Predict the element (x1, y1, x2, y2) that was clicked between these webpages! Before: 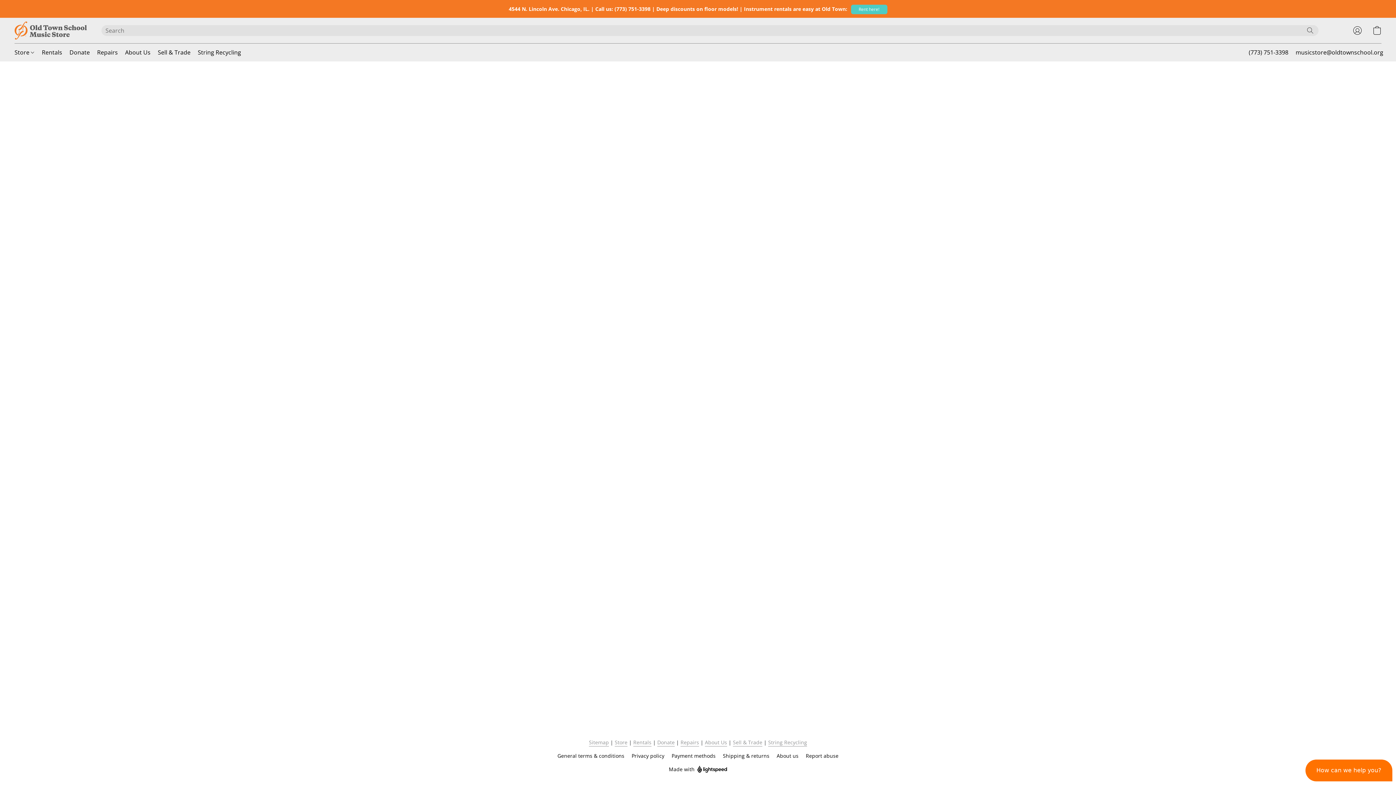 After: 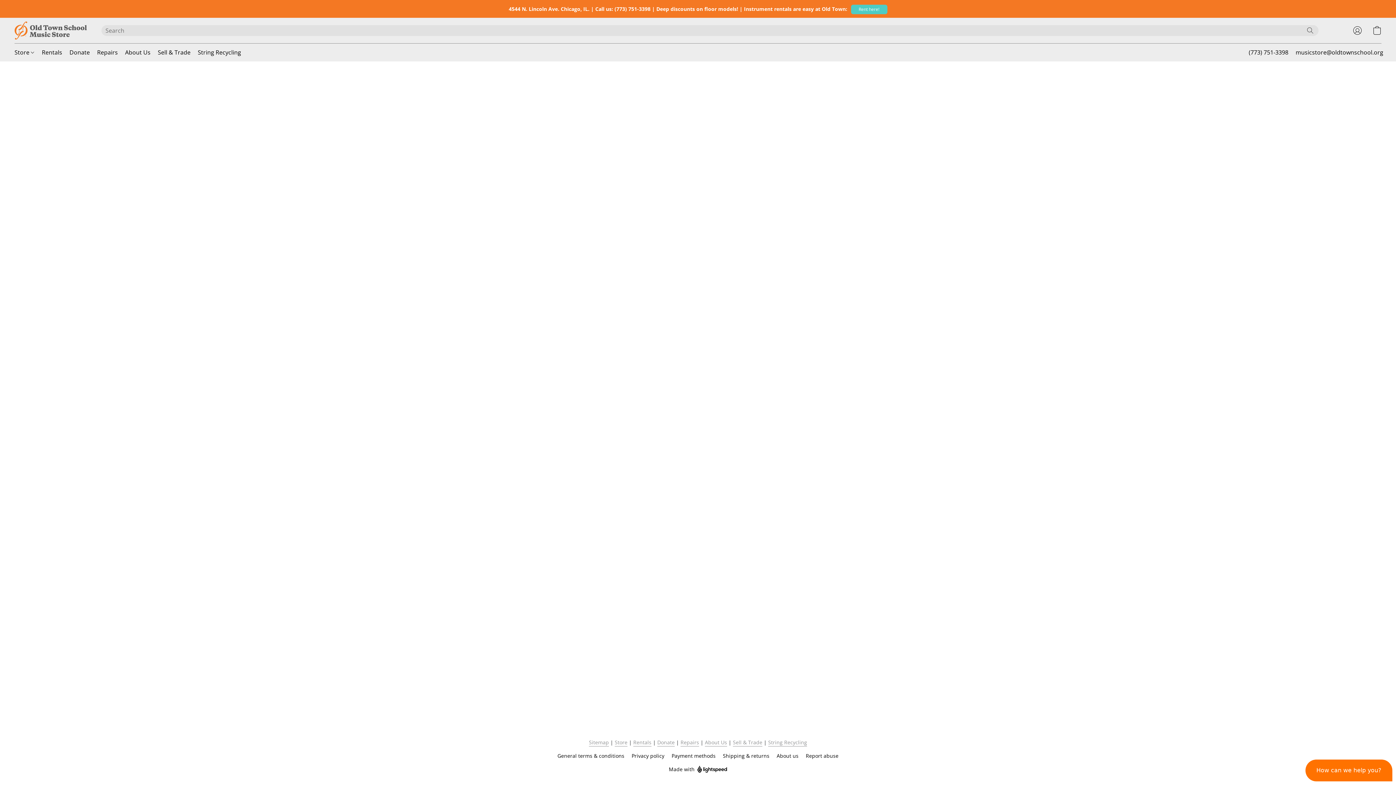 Action: label: Rentals bbox: (633, 739, 651, 746)